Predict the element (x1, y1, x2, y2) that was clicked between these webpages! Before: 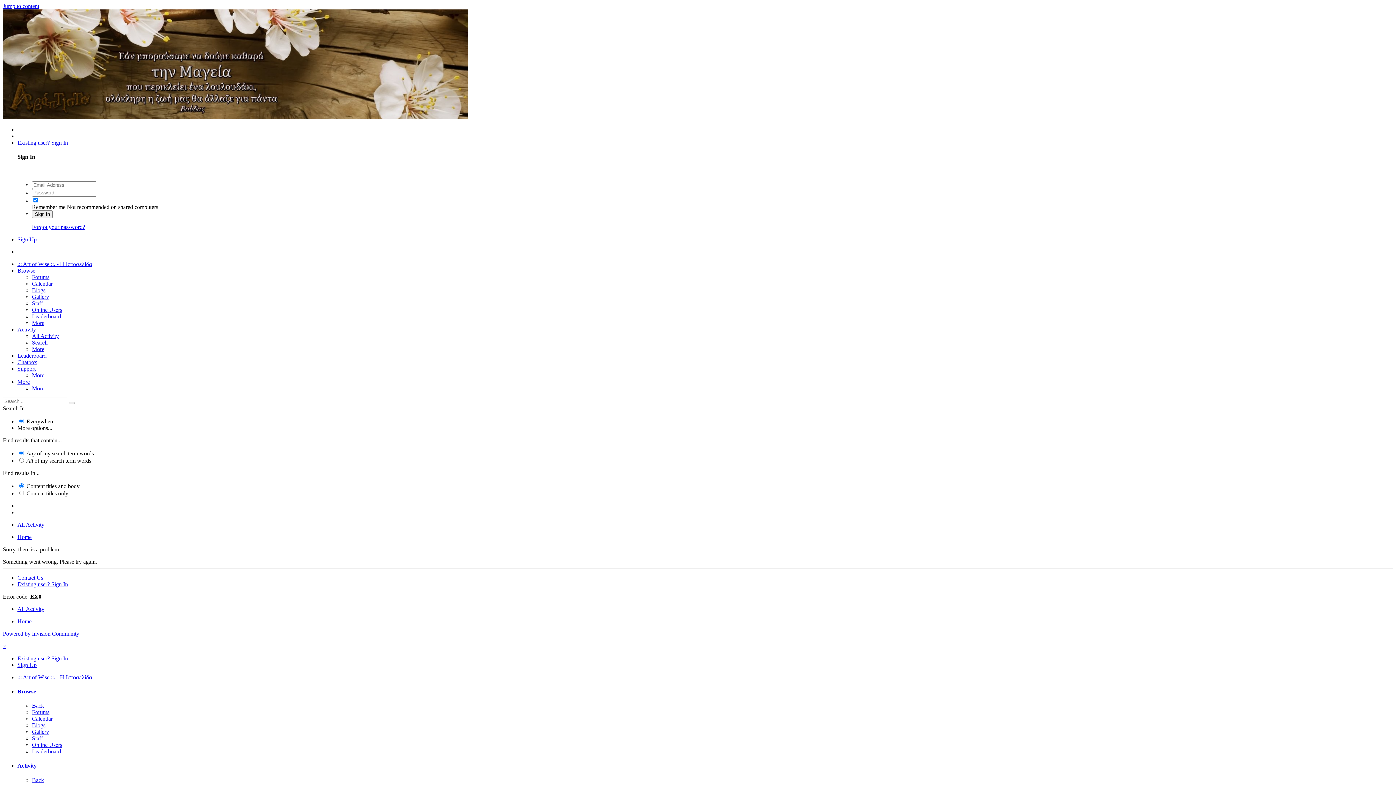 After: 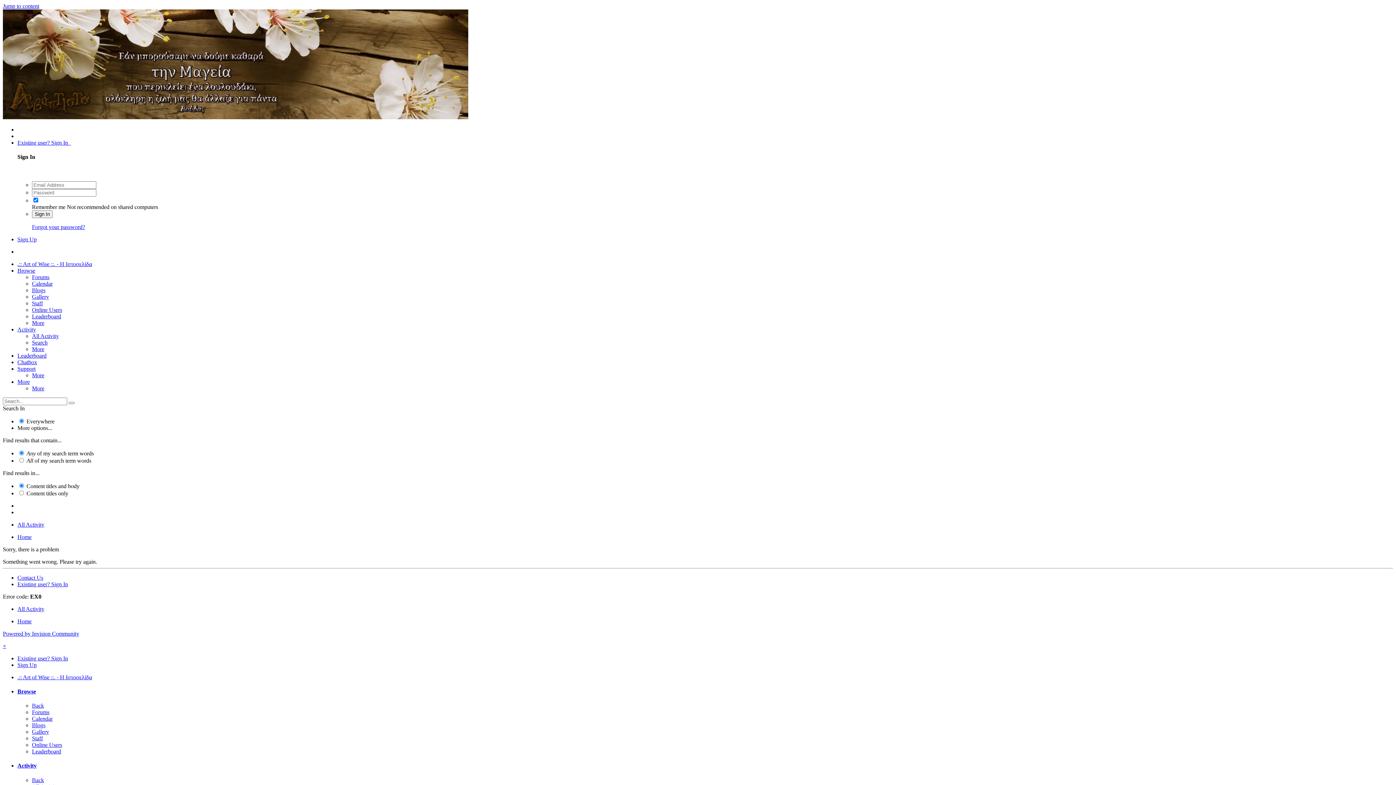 Action: bbox: (32, 735, 42, 741) label: Staff